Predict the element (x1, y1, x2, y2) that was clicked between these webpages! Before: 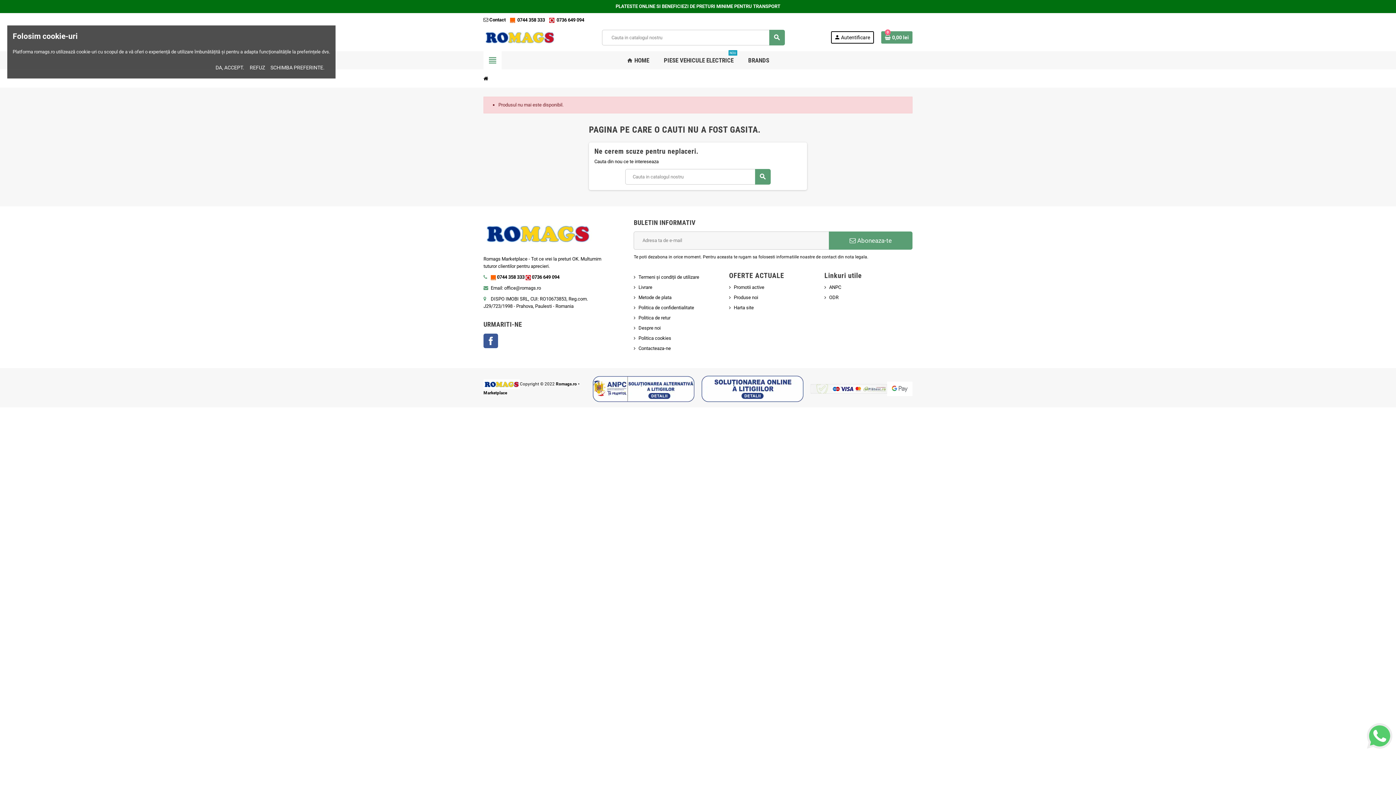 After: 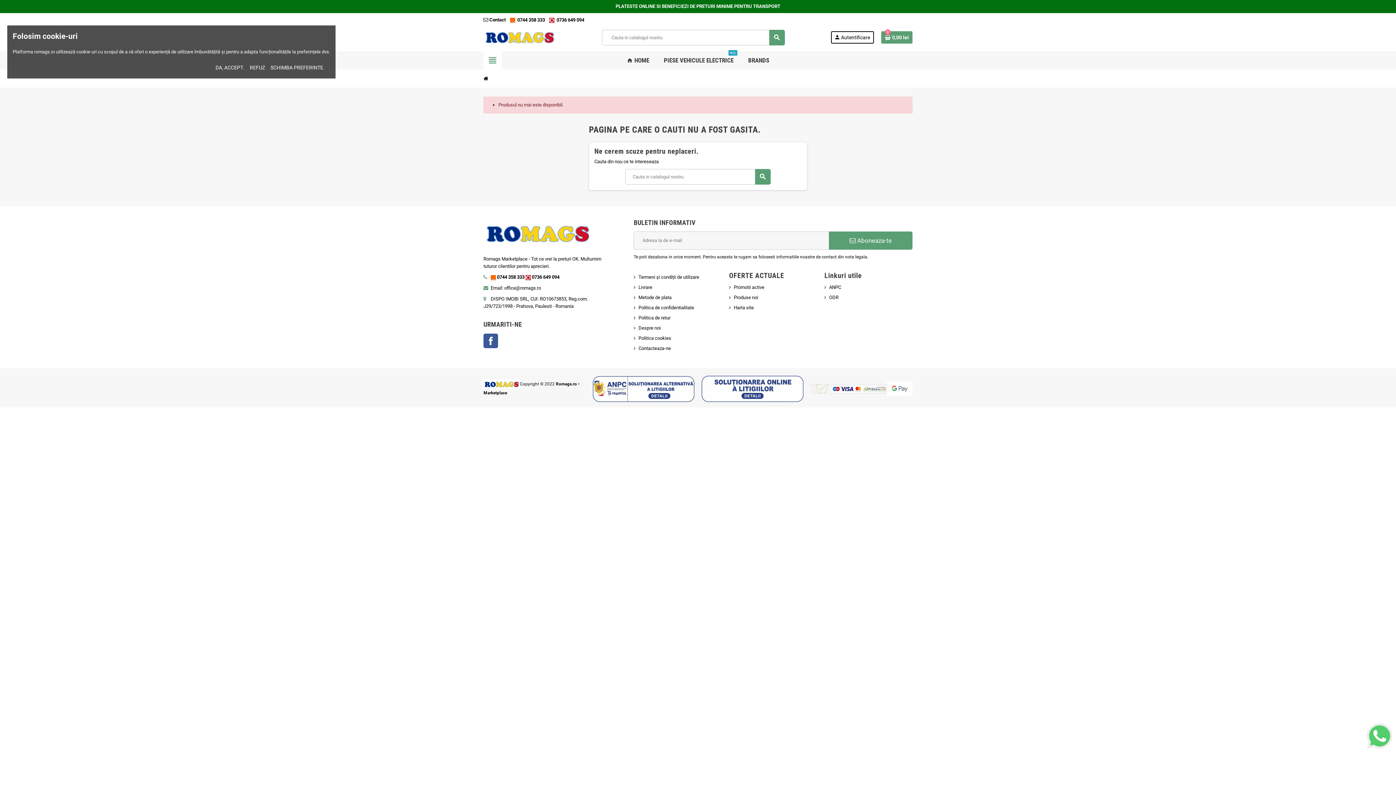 Action: bbox: (701, 386, 803, 391)